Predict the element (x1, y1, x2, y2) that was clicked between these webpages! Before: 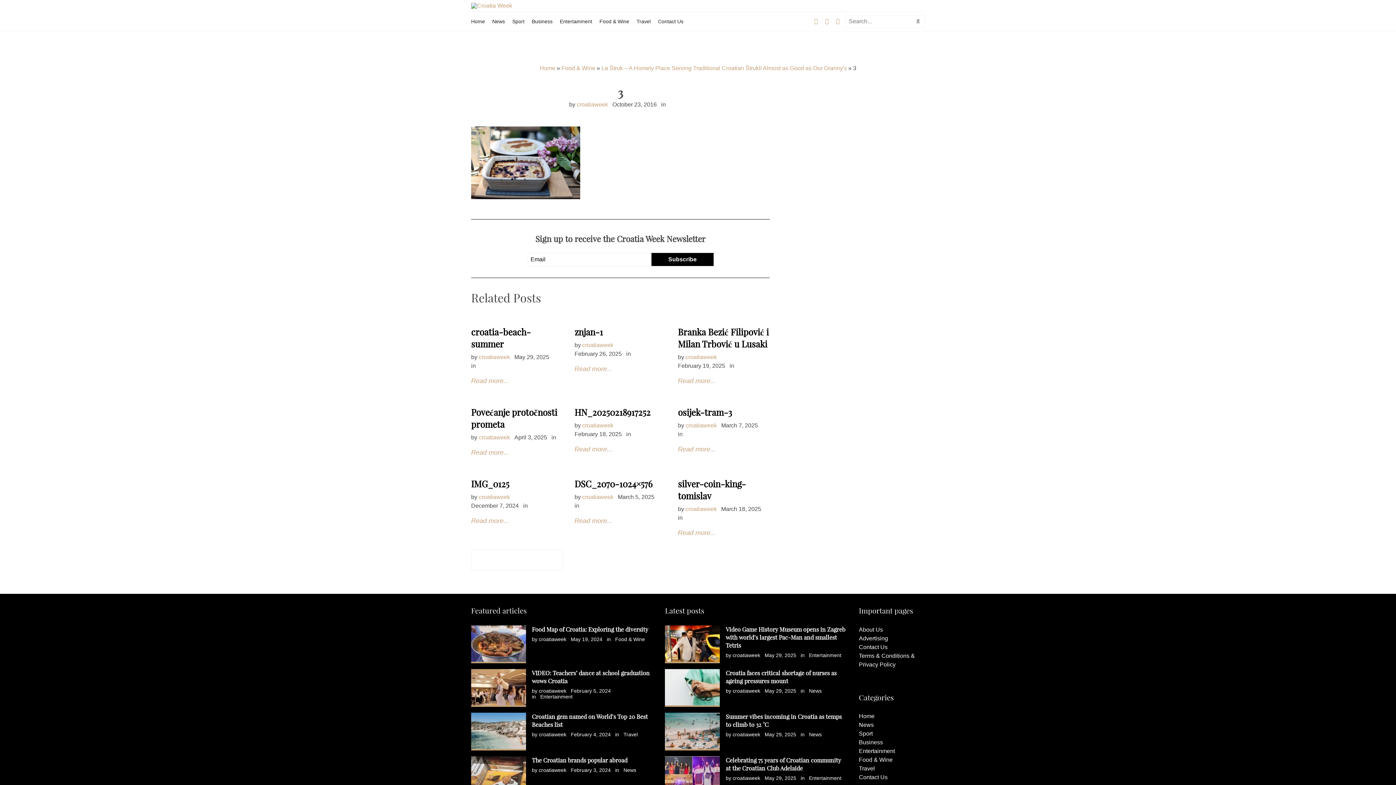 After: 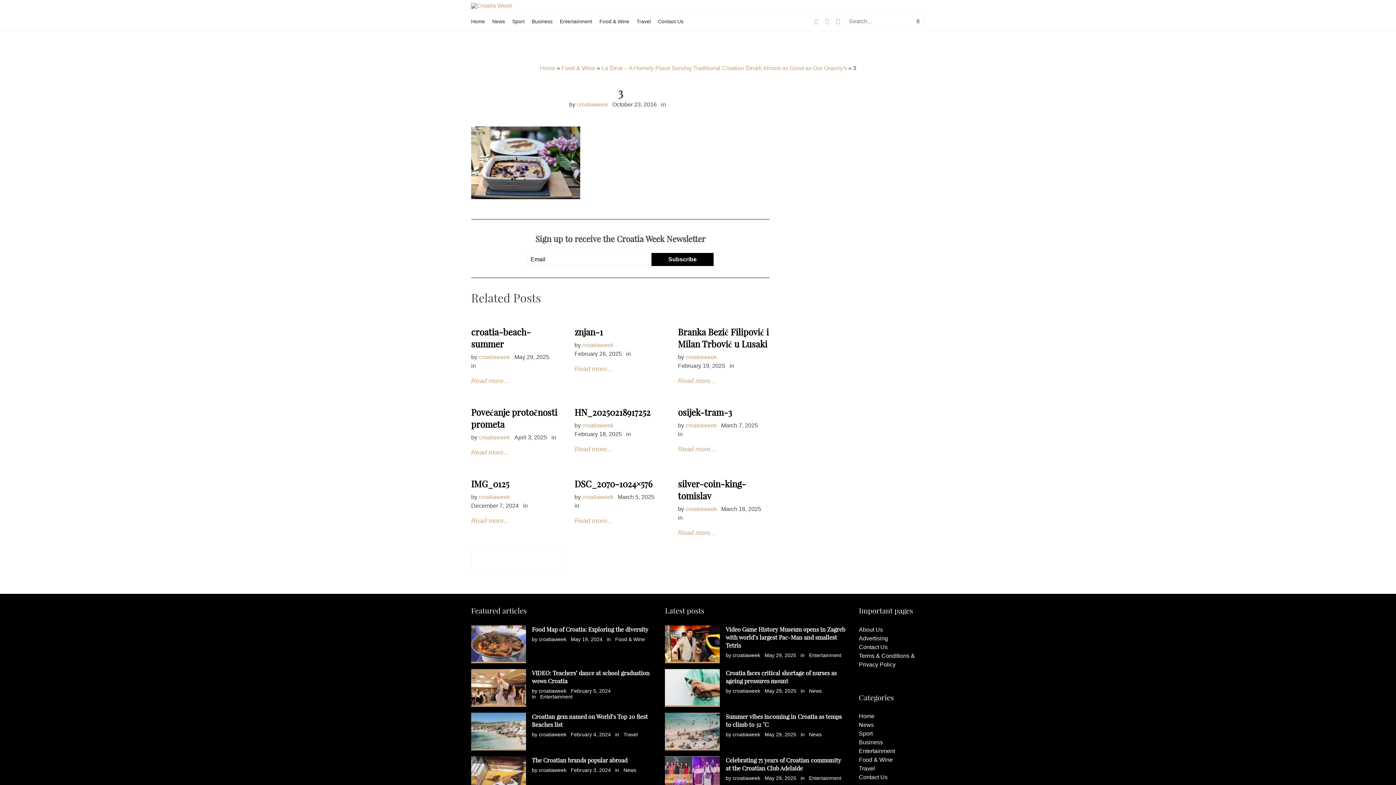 Action: bbox: (814, 17, 818, 25)